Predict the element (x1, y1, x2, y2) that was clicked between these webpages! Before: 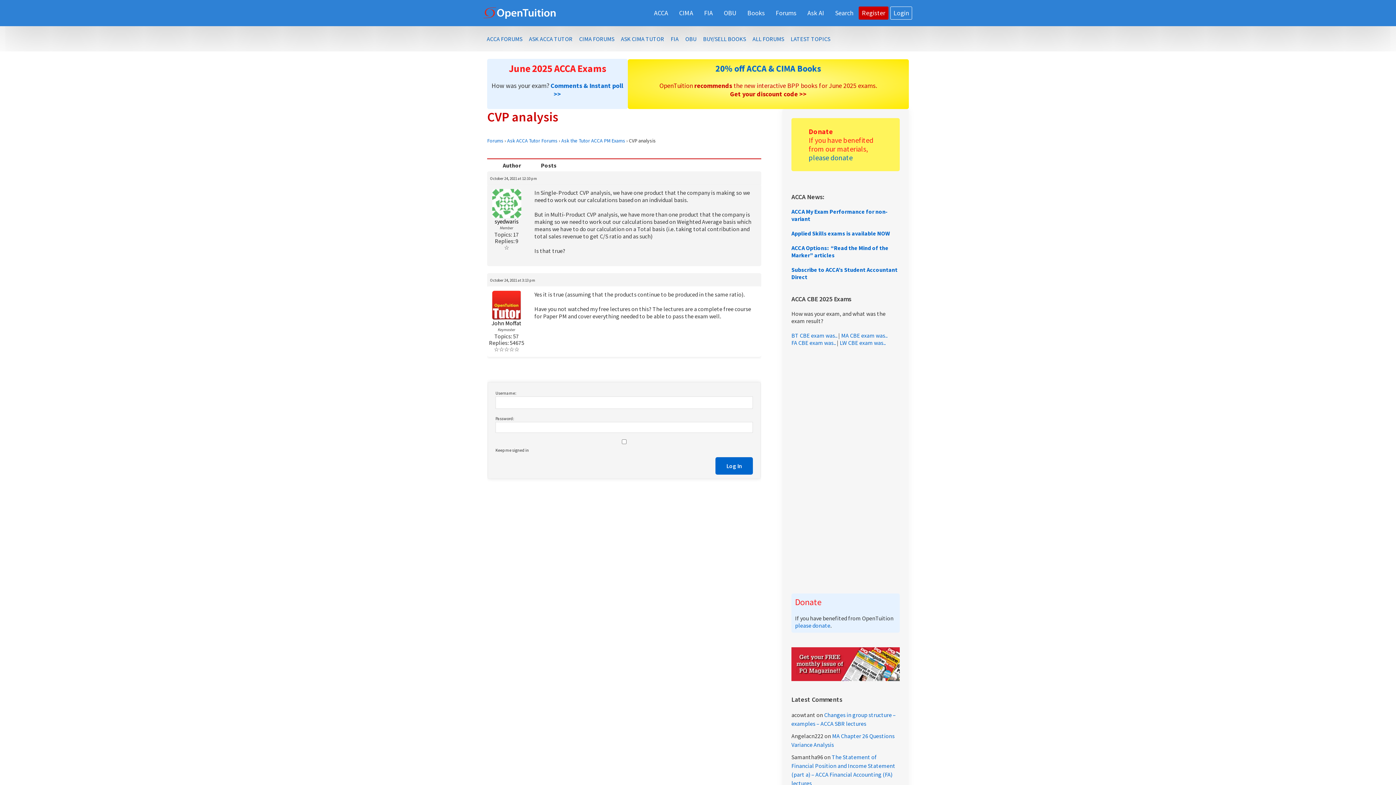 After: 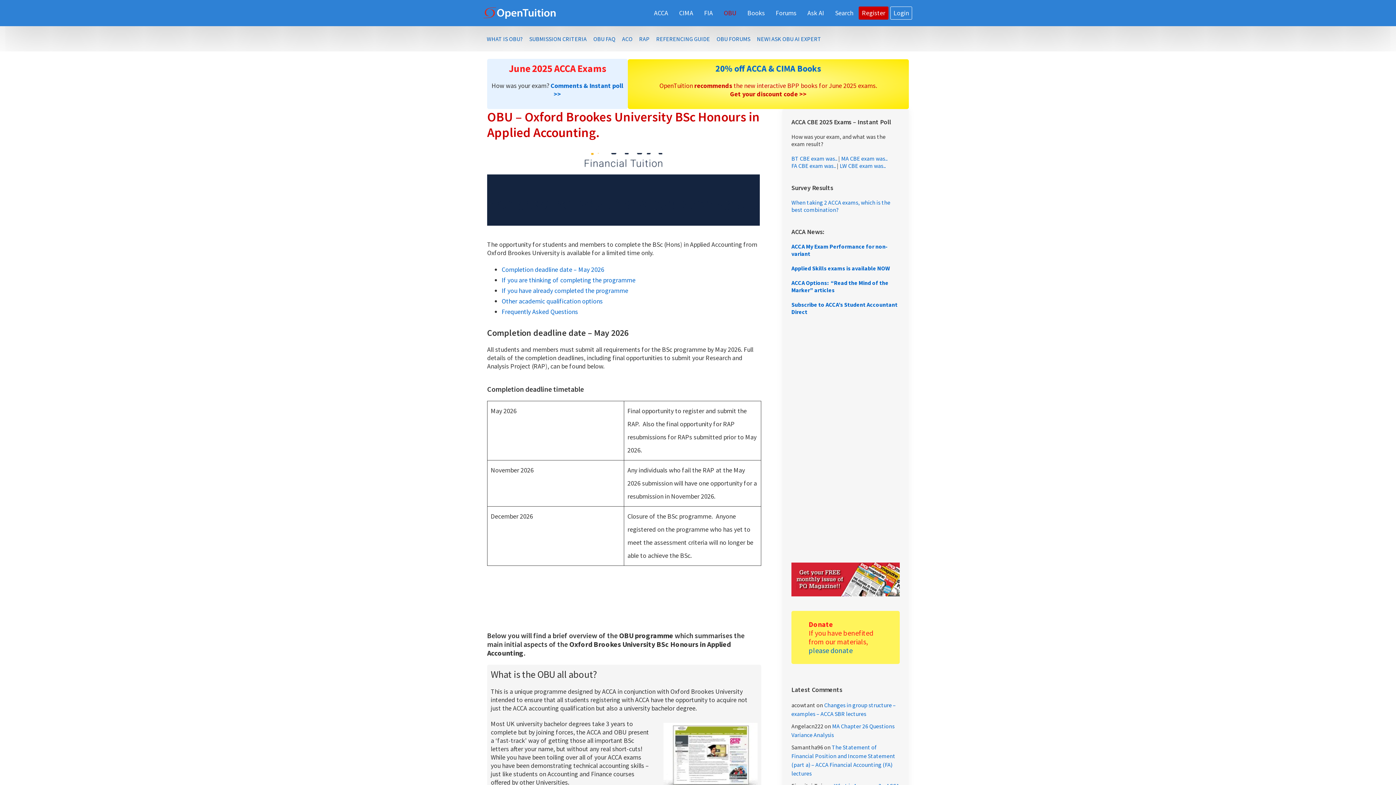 Action: bbox: (718, 5, 742, 20) label: OBU